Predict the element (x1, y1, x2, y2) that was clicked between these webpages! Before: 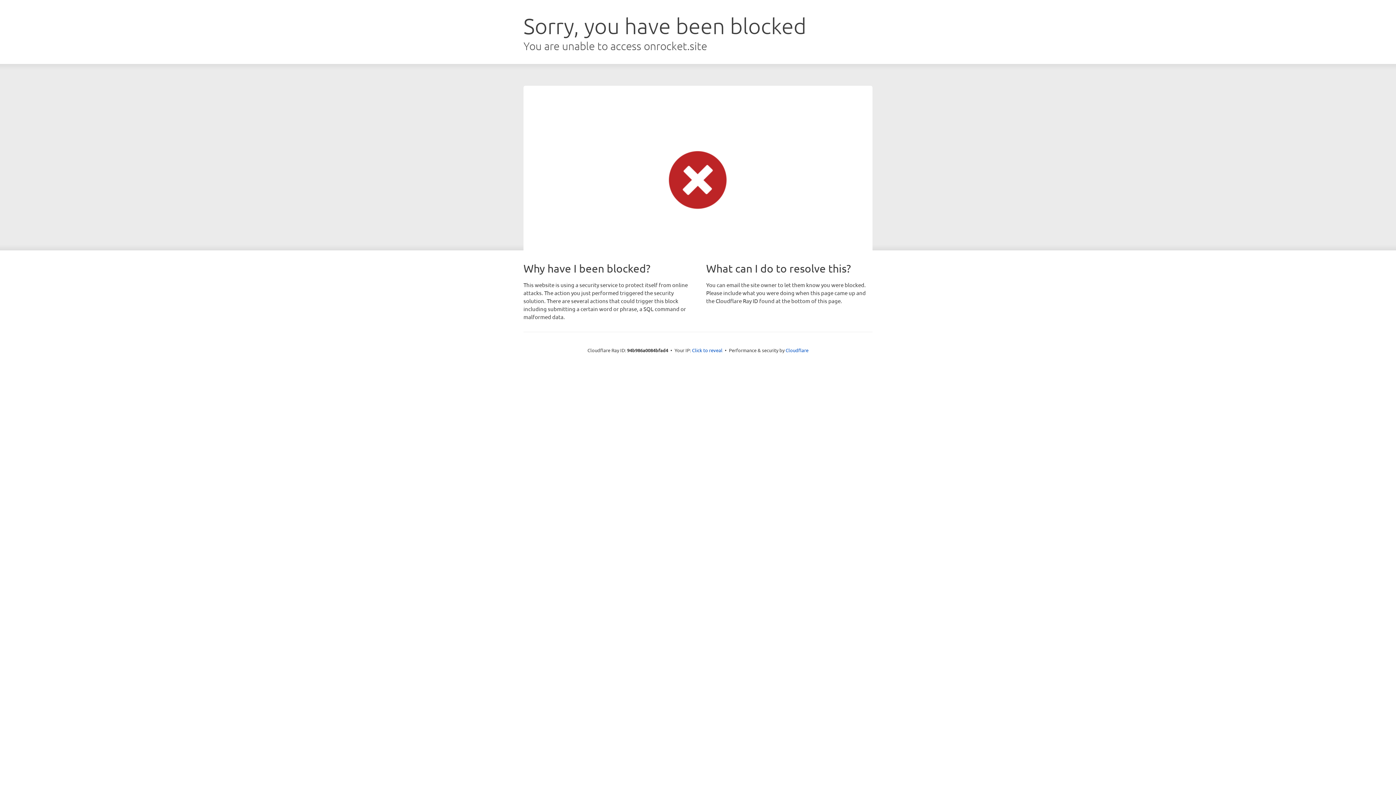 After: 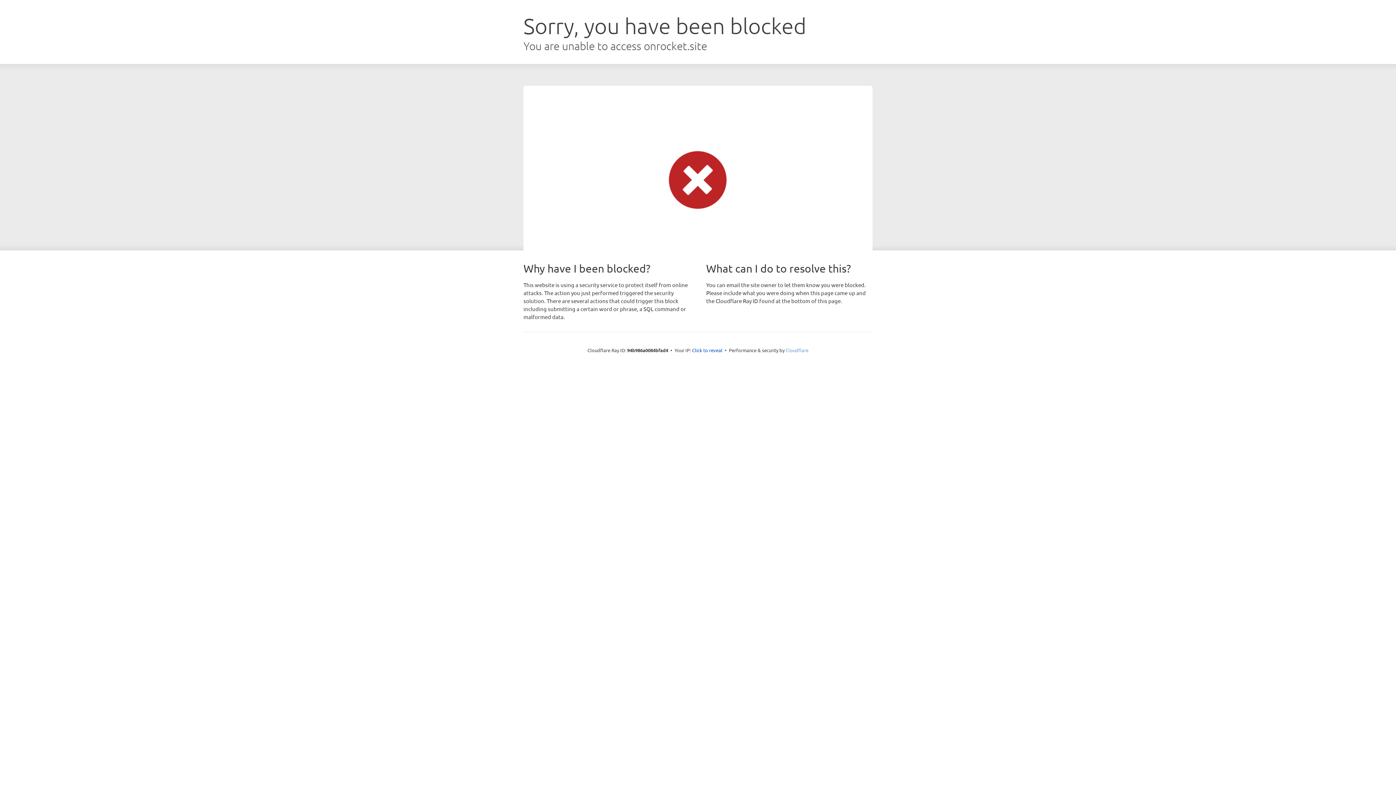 Action: bbox: (785, 347, 808, 353) label: Cloudflare